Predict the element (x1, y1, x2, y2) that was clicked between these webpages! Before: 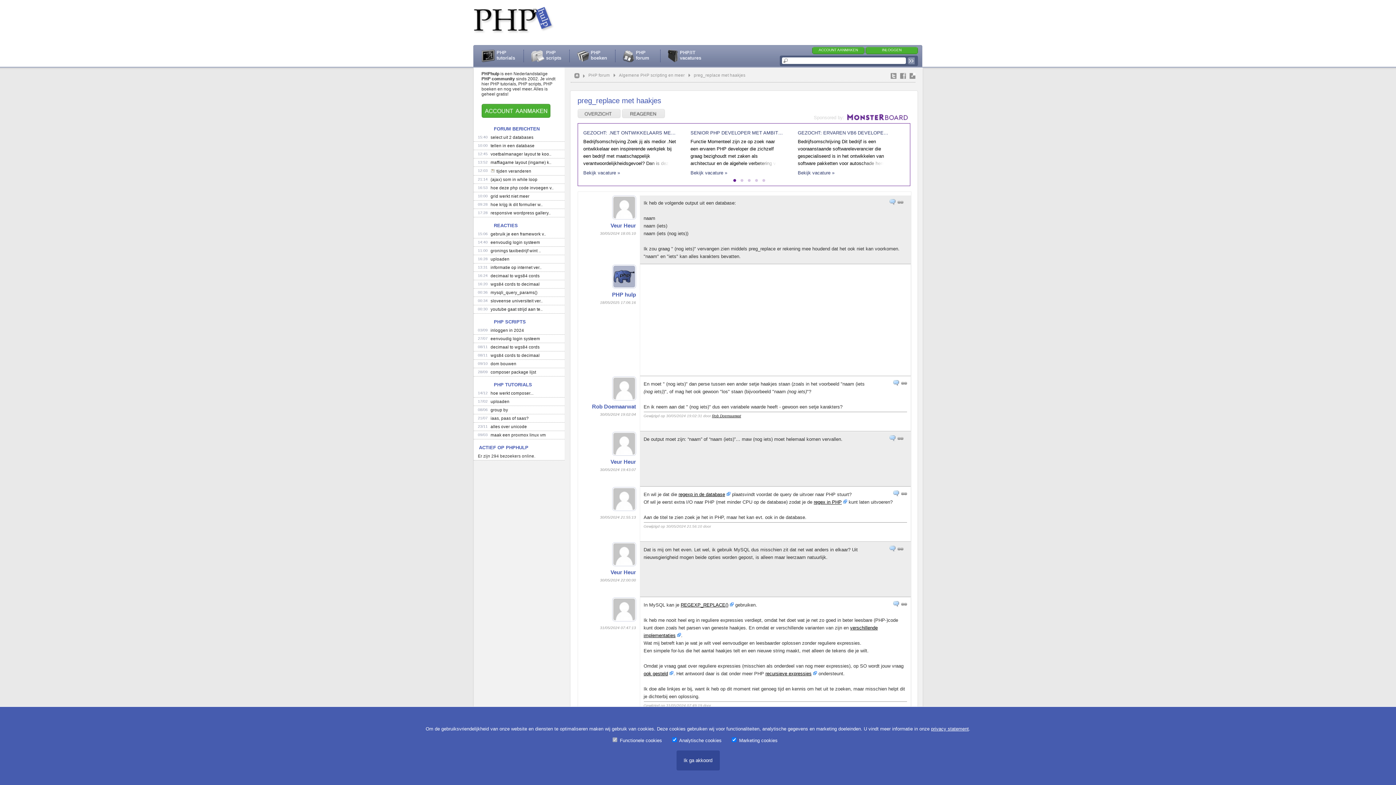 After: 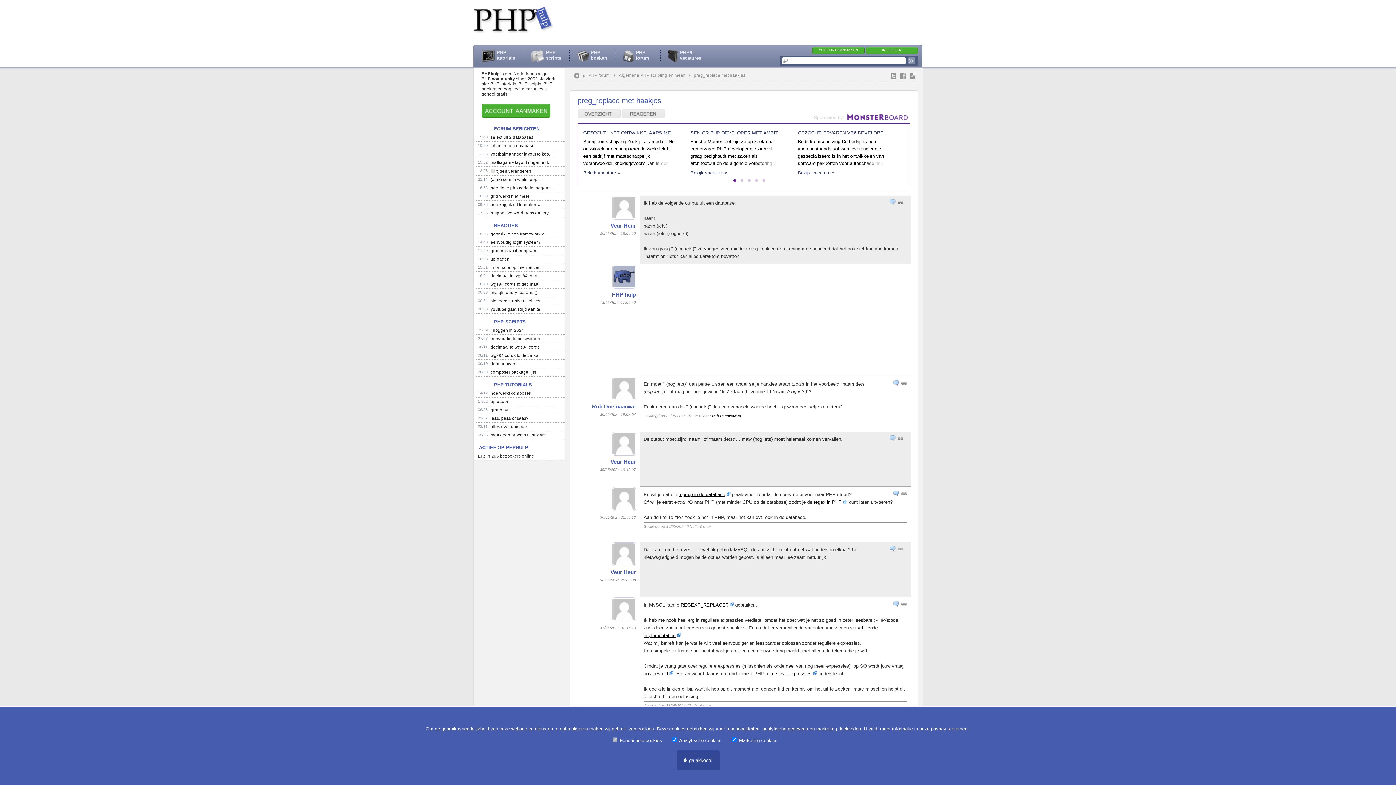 Action: bbox: (906, 73, 915, 83)